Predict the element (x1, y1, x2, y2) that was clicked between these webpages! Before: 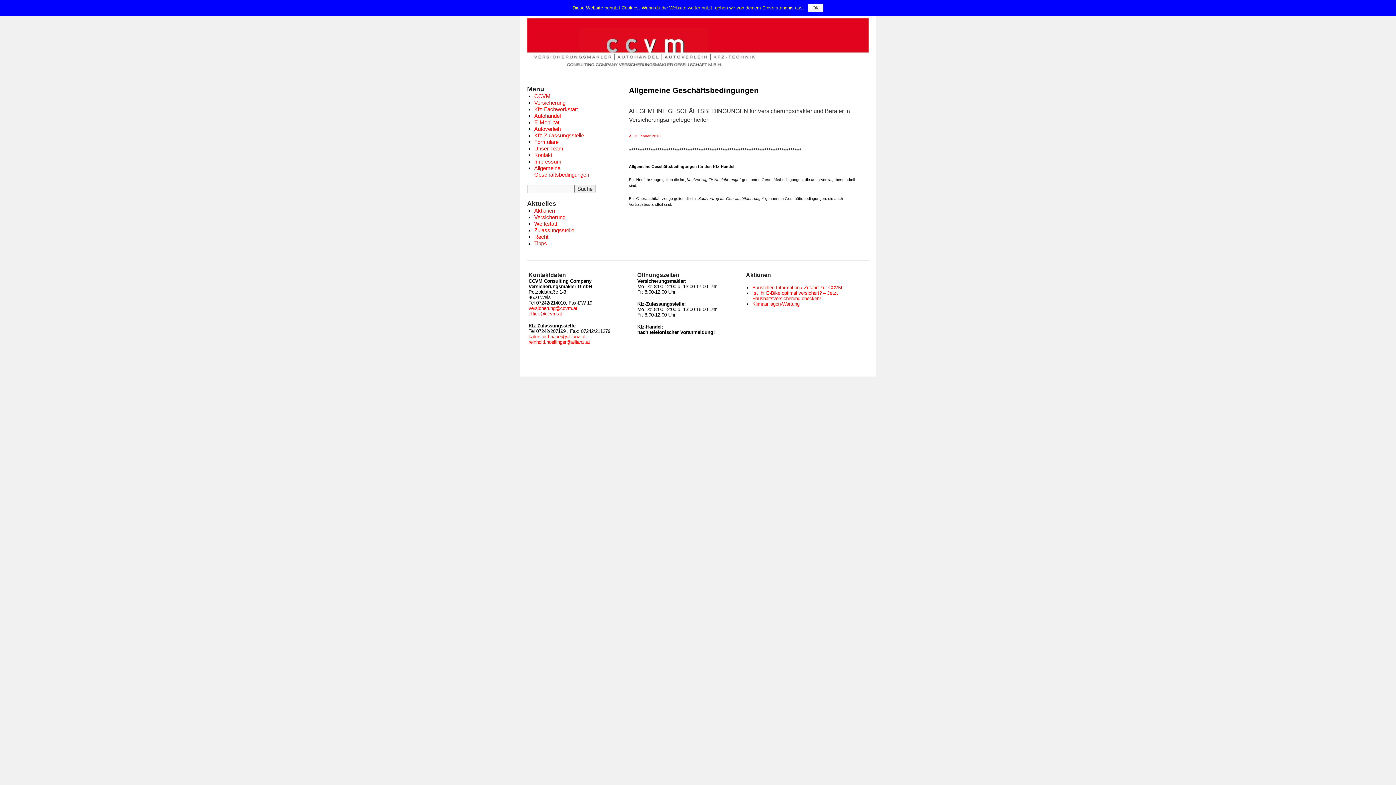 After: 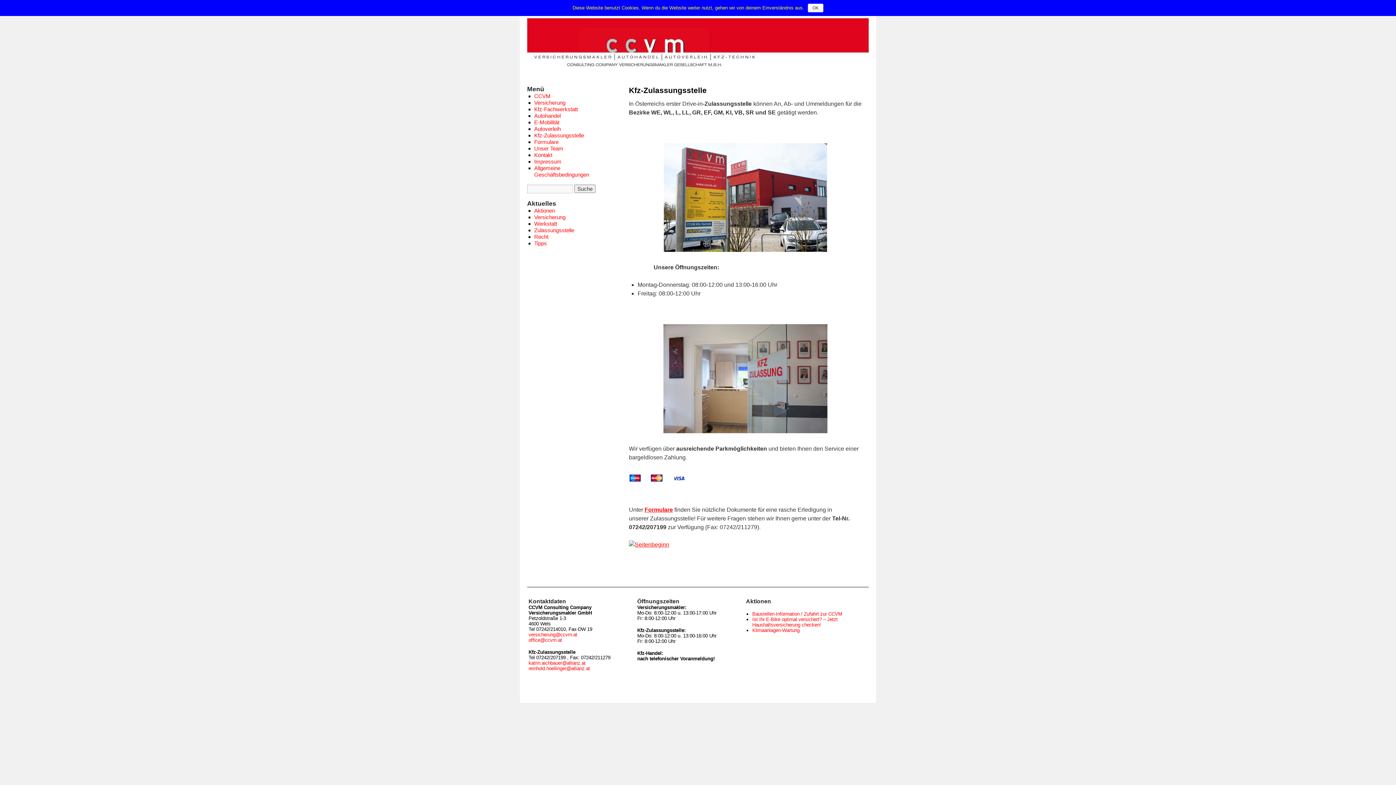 Action: bbox: (534, 132, 584, 138) label: Kfz-Zulassungsstelle